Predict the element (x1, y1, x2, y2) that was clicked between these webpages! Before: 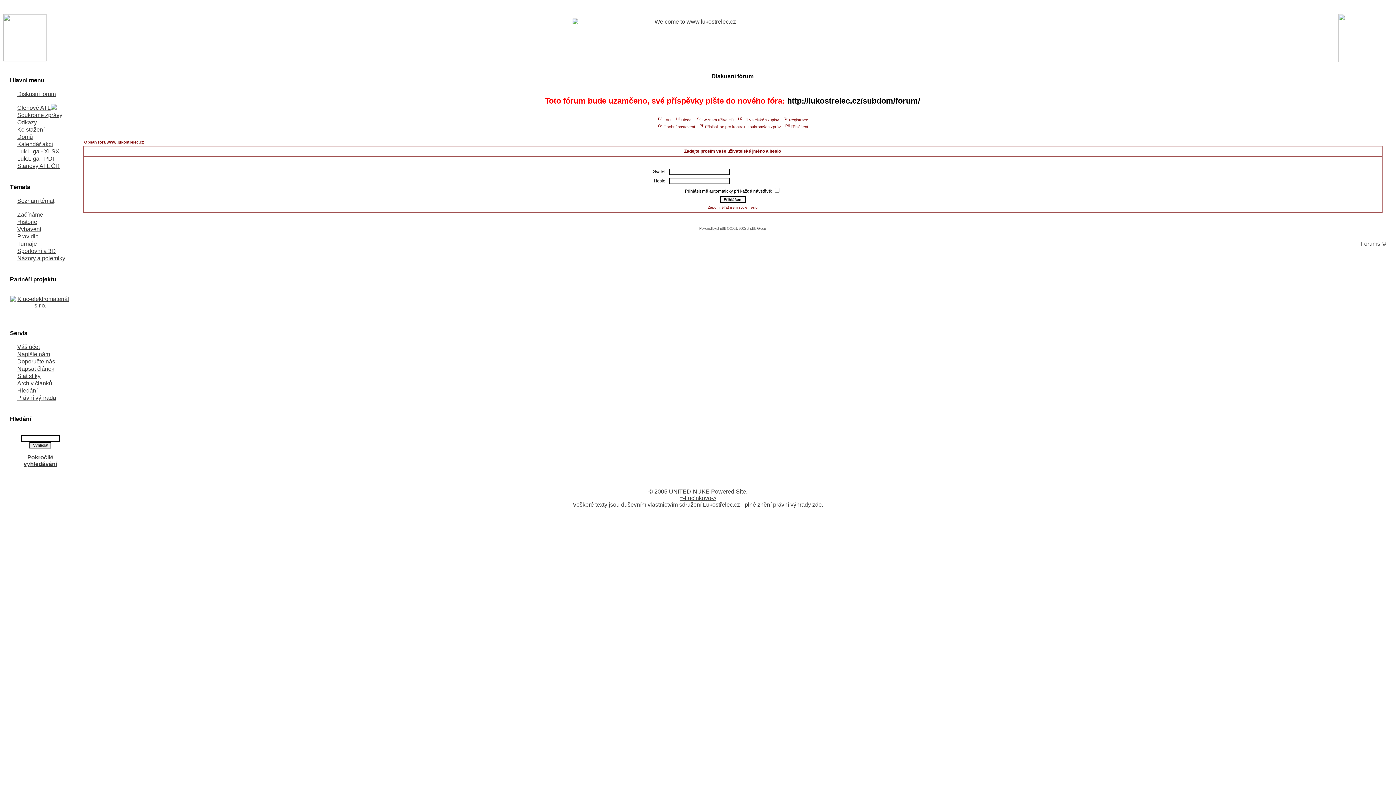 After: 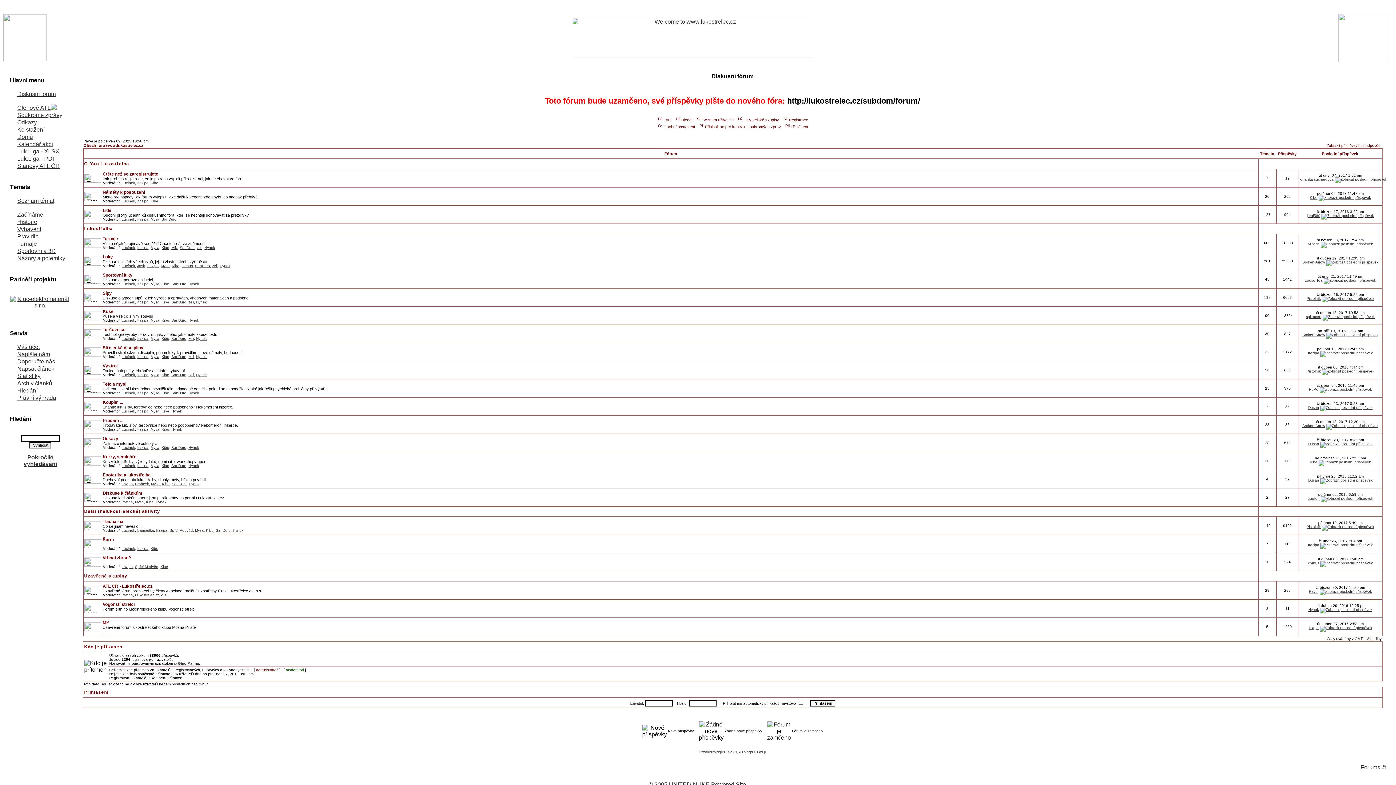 Action: bbox: (10, 90, 55, 97) label: Diskusní fórum